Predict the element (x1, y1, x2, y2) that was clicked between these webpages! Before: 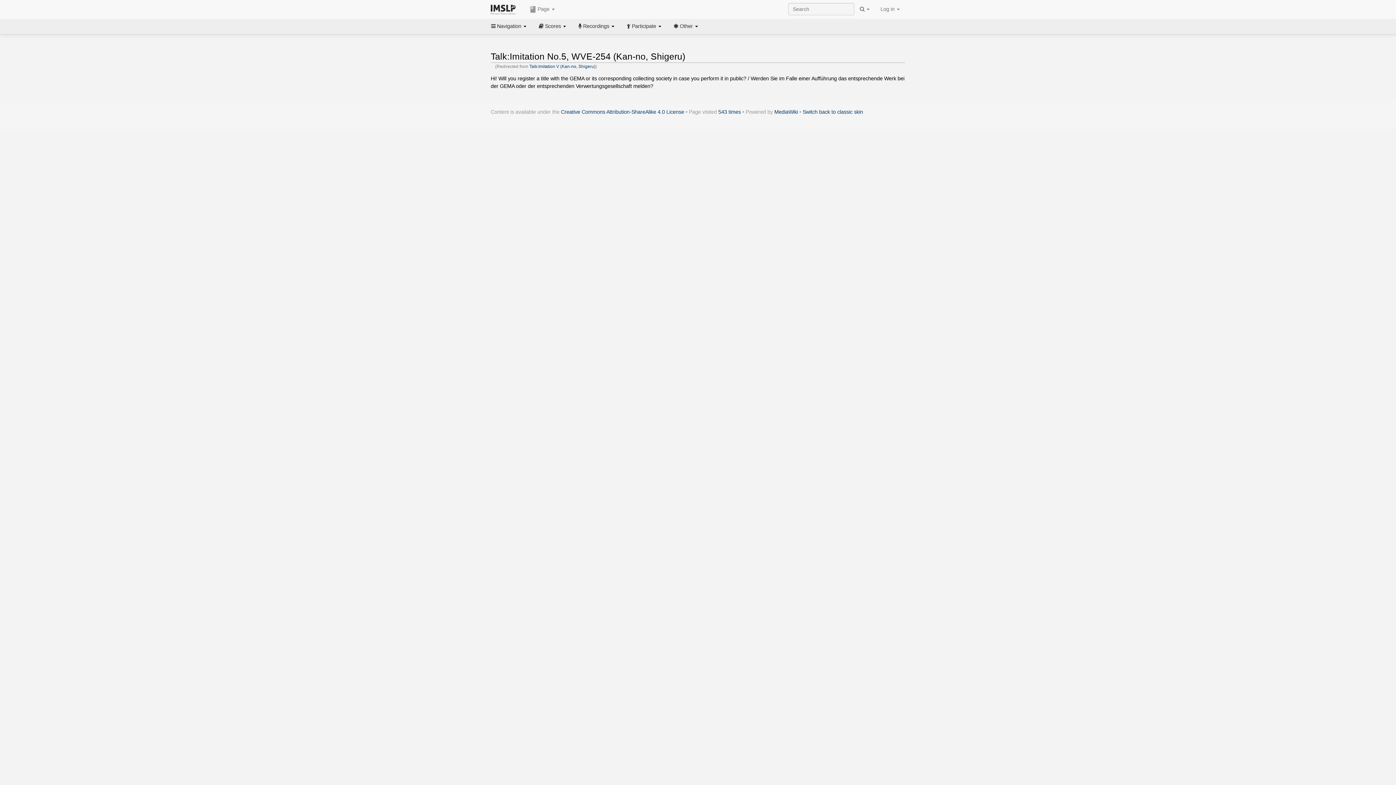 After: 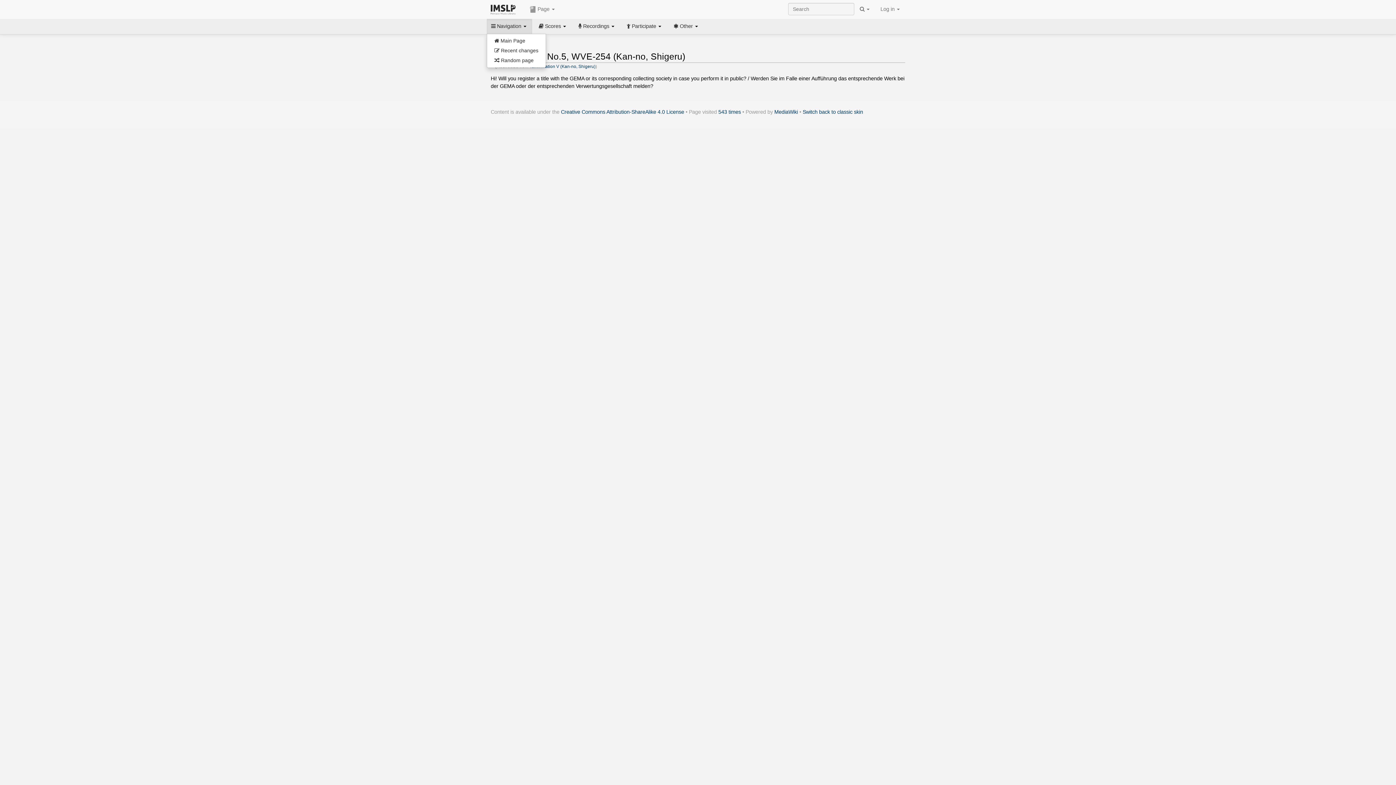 Action: bbox: (486, 18, 532, 33) label:  Navigation 